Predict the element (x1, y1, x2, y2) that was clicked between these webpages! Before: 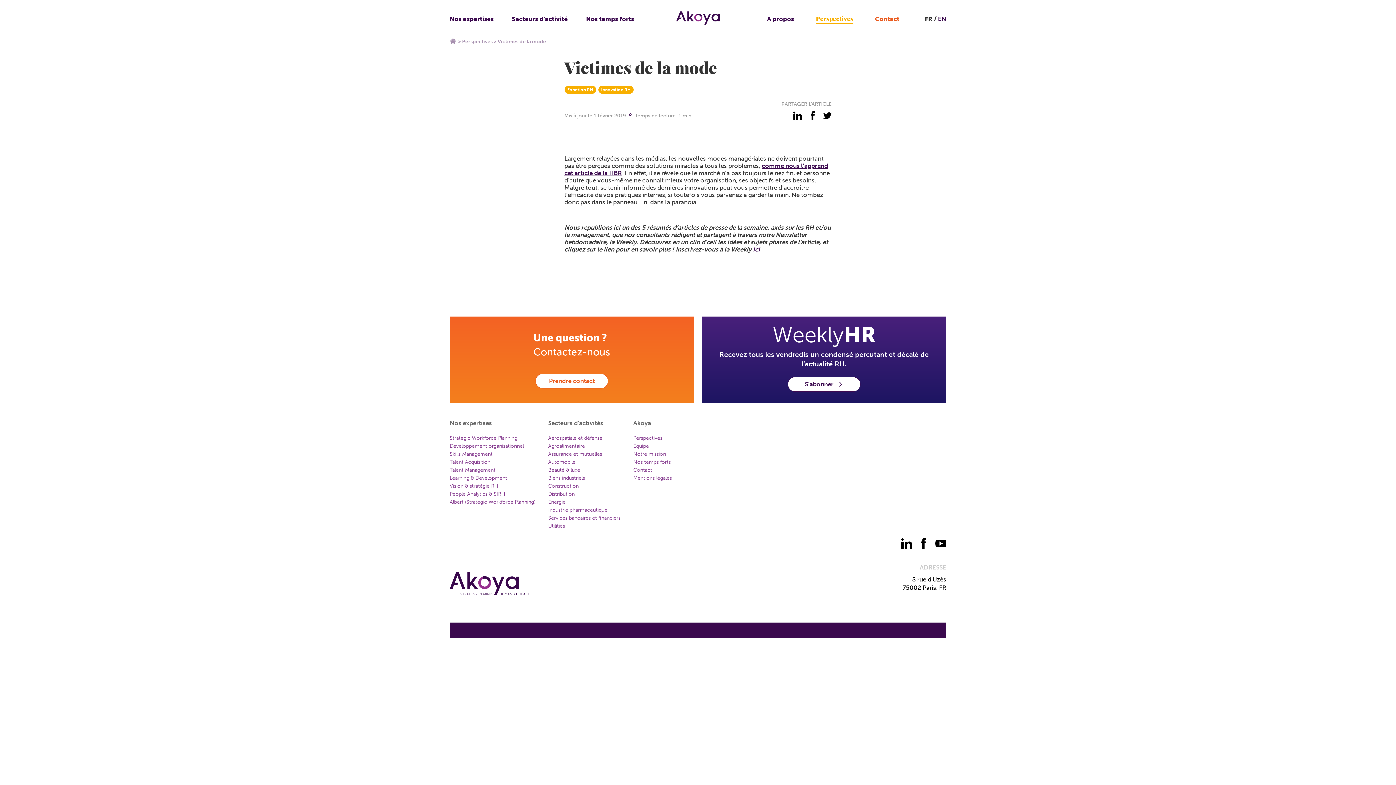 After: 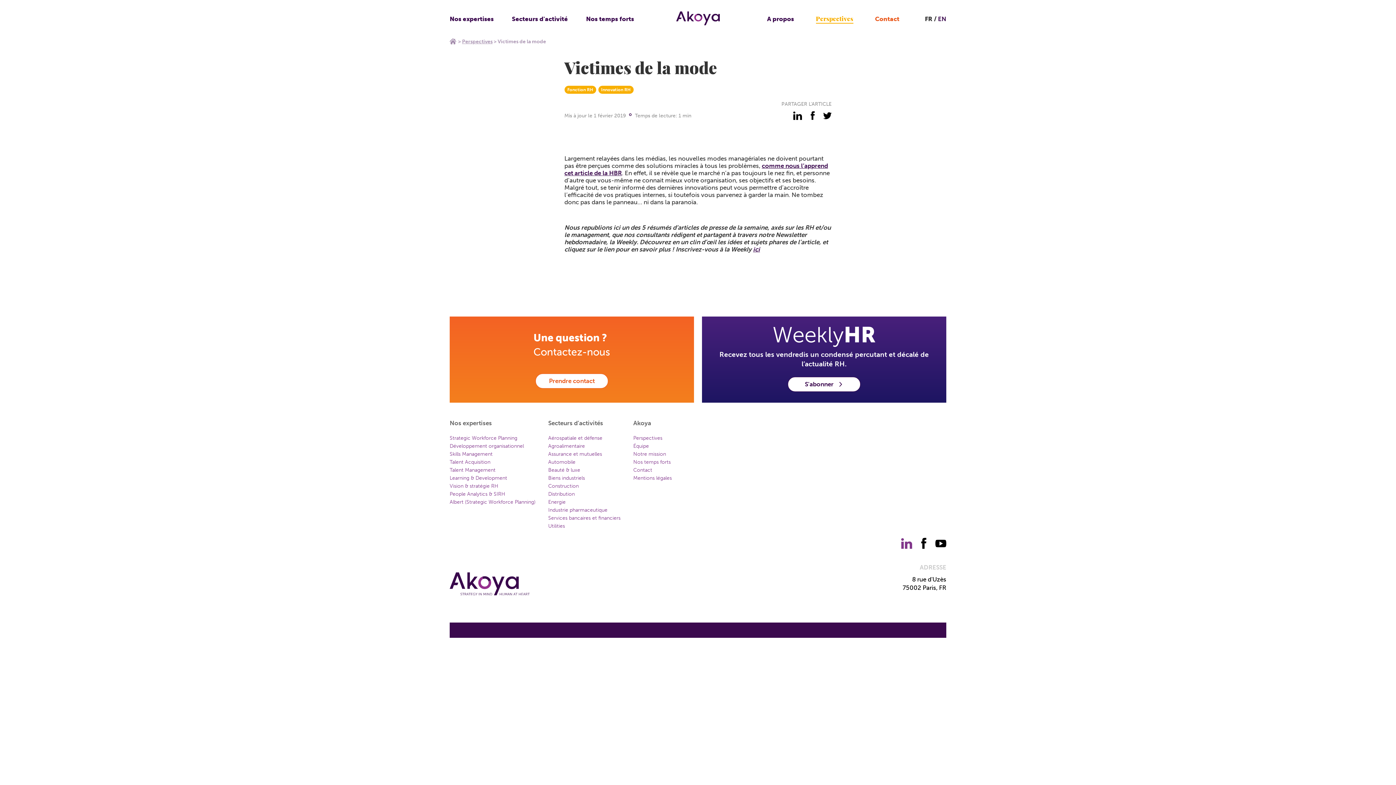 Action: bbox: (901, 538, 912, 549)